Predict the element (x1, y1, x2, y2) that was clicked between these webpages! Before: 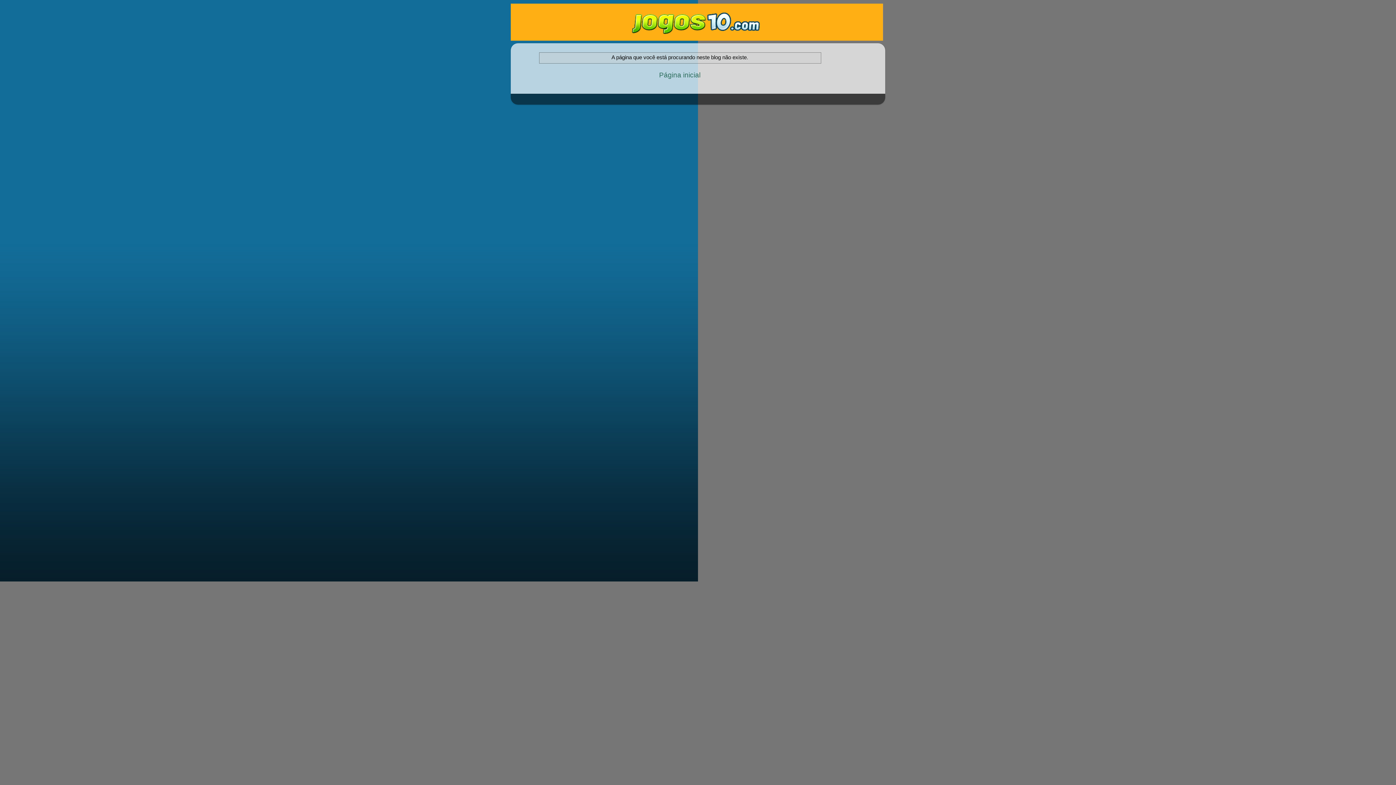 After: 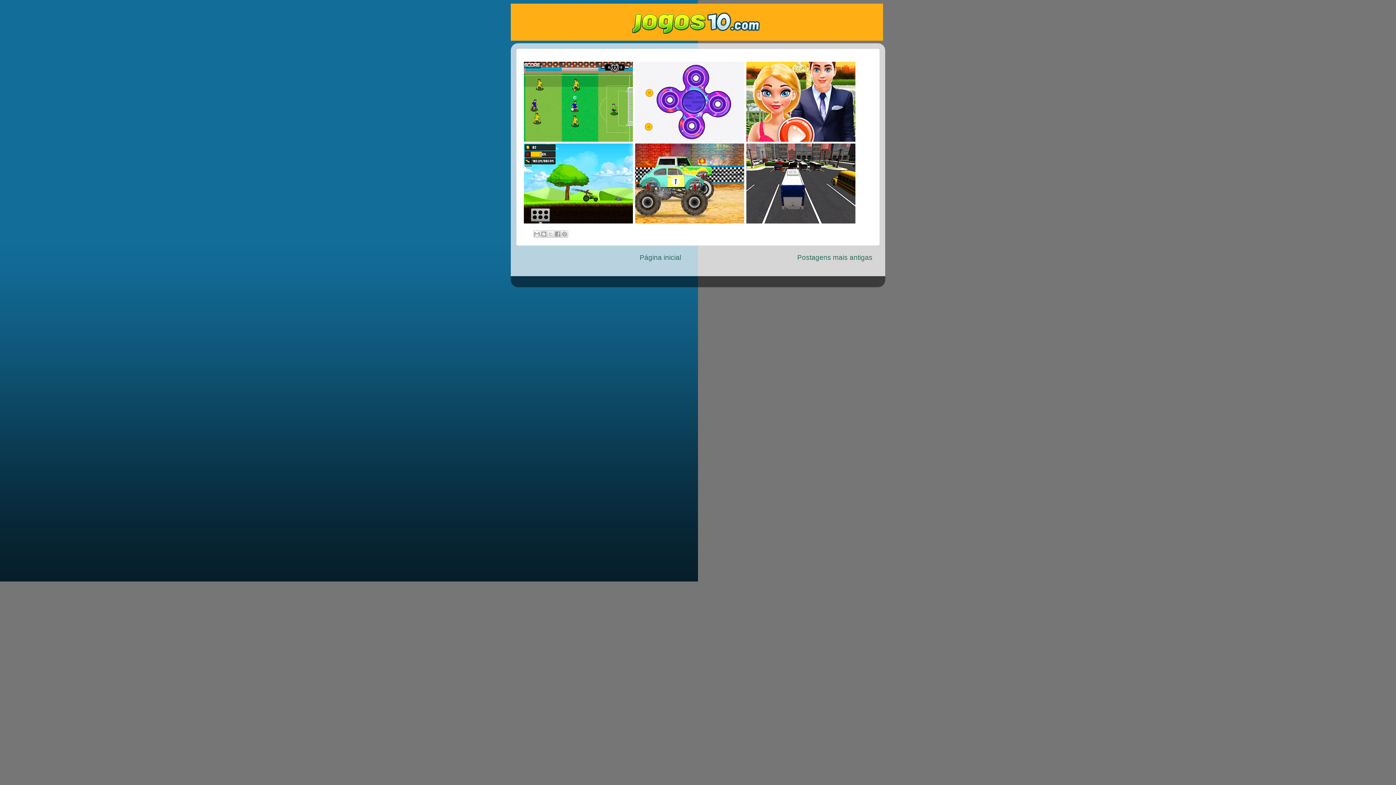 Action: bbox: (510, 3, 885, 40)